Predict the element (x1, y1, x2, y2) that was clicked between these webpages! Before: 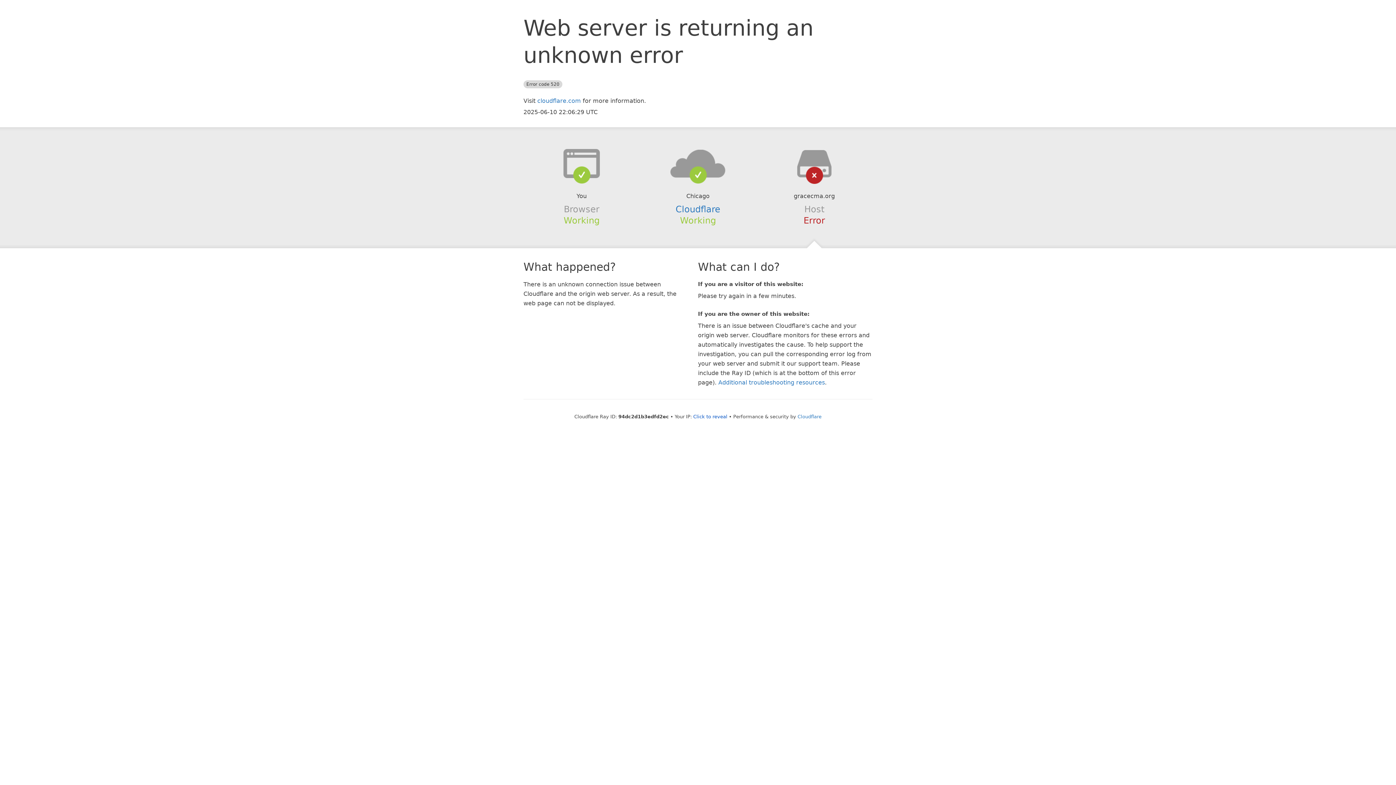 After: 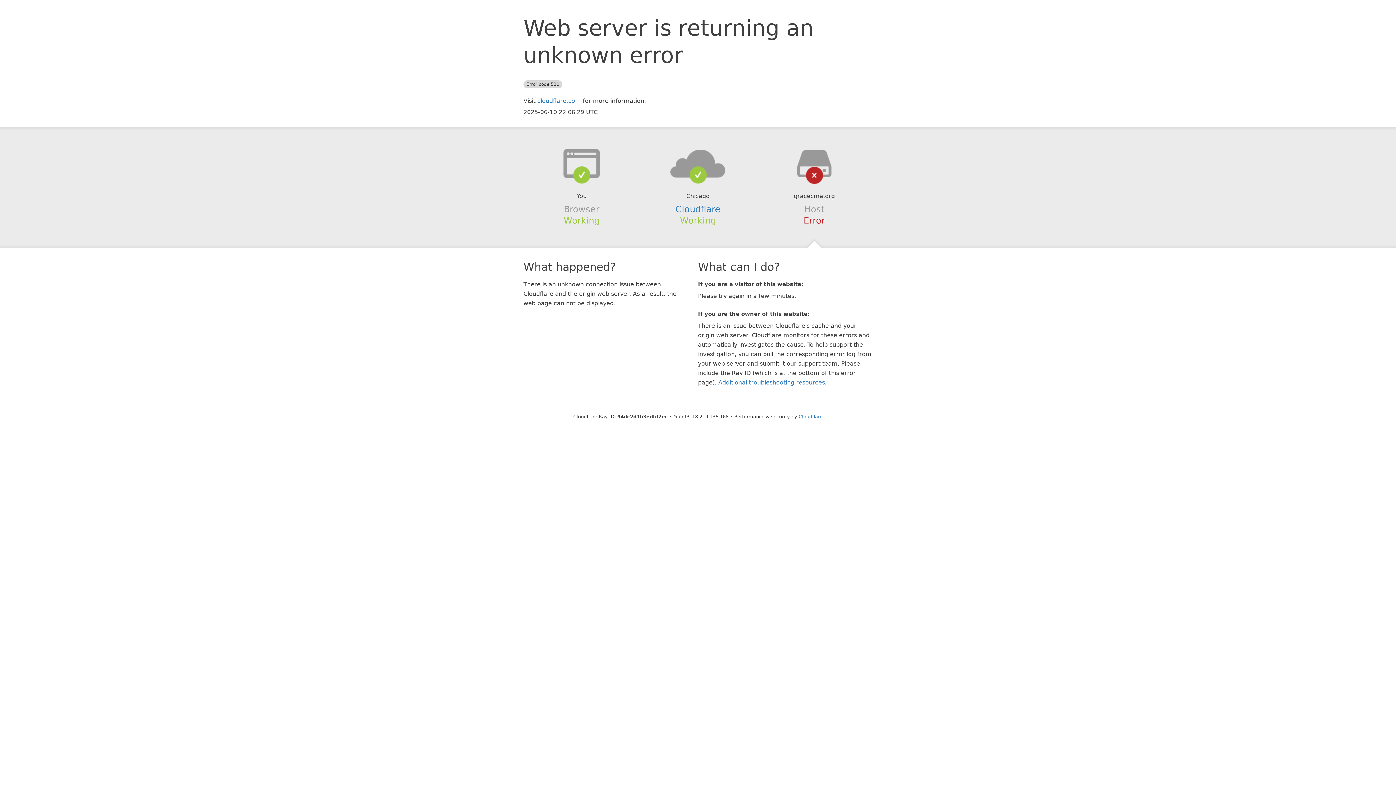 Action: bbox: (693, 414, 727, 419) label: Click to reveal